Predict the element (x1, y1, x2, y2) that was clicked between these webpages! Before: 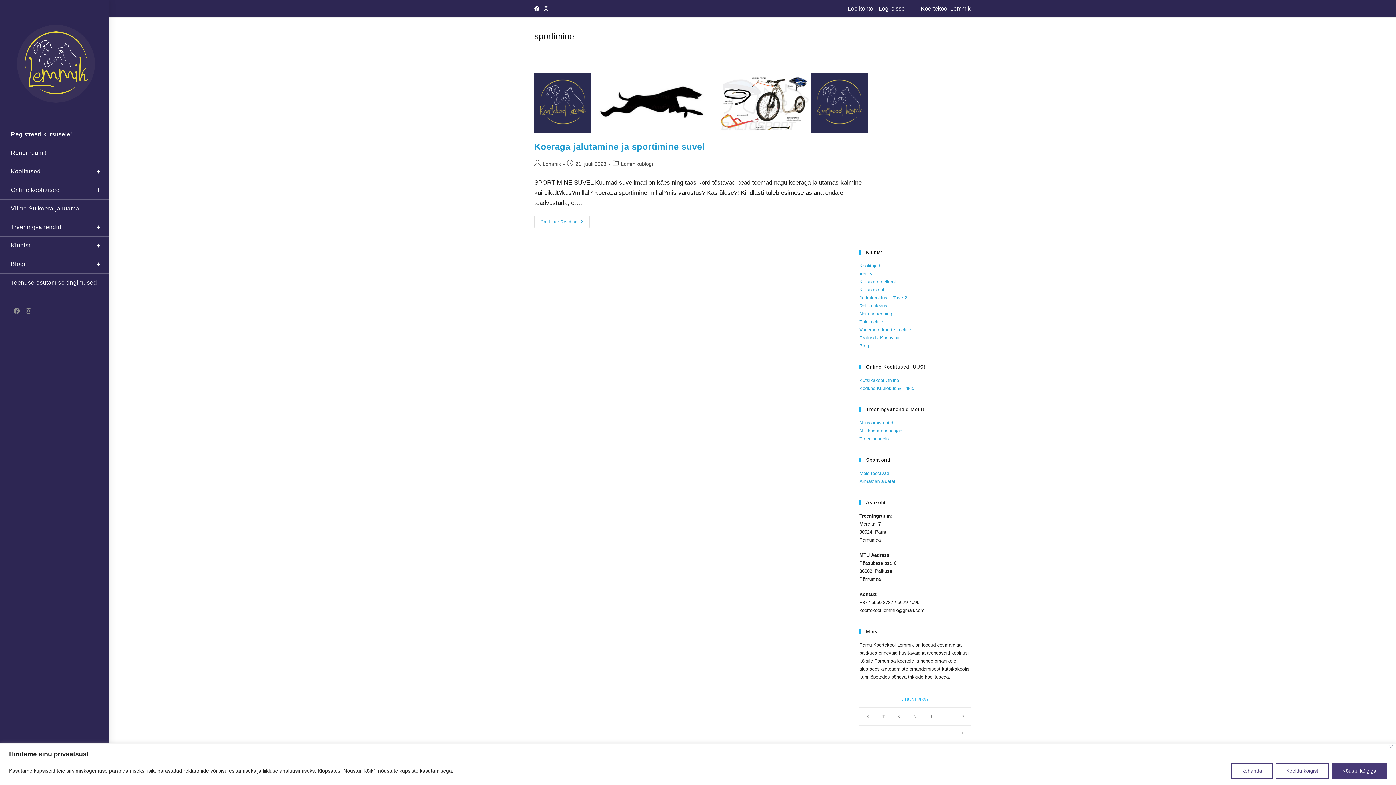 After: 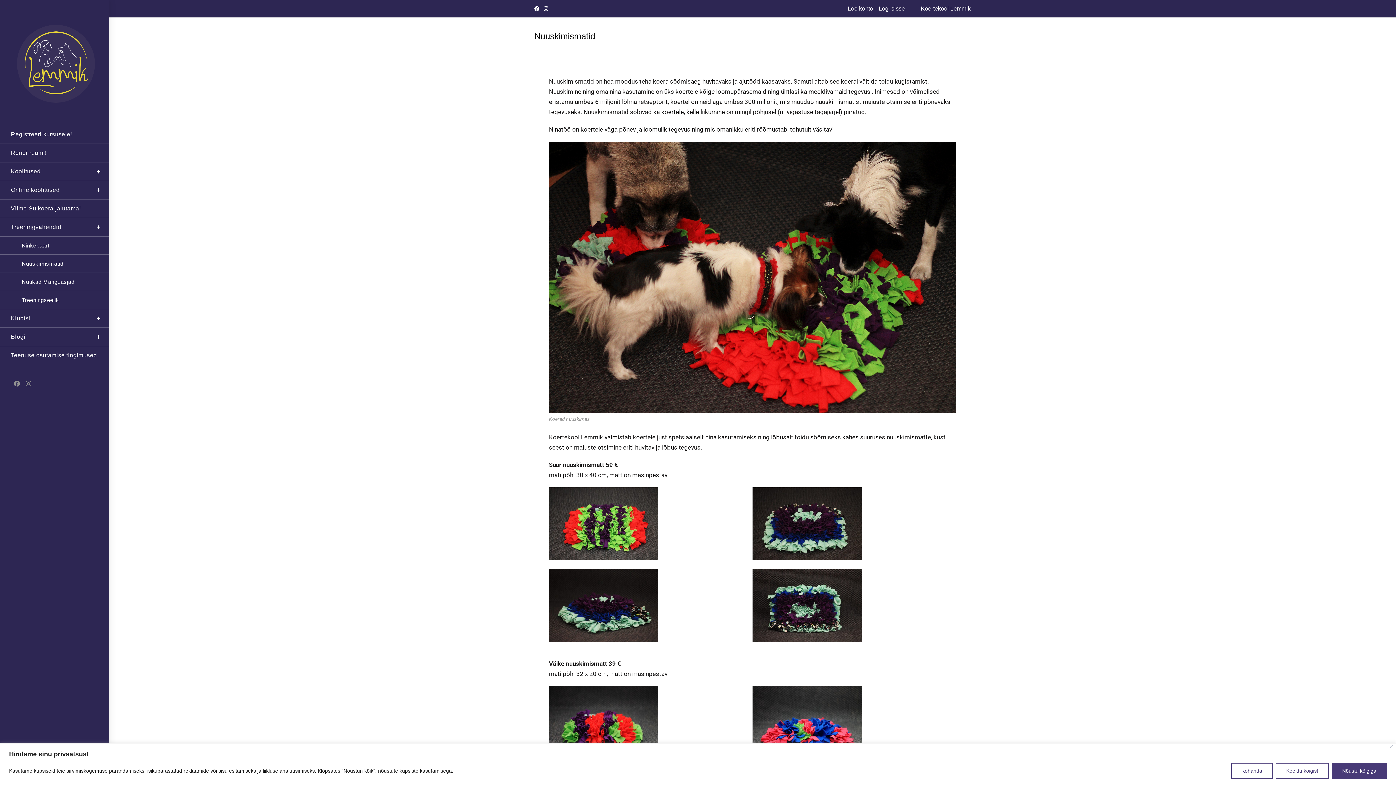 Action: label: Nuuskimismatid bbox: (859, 420, 893, 425)